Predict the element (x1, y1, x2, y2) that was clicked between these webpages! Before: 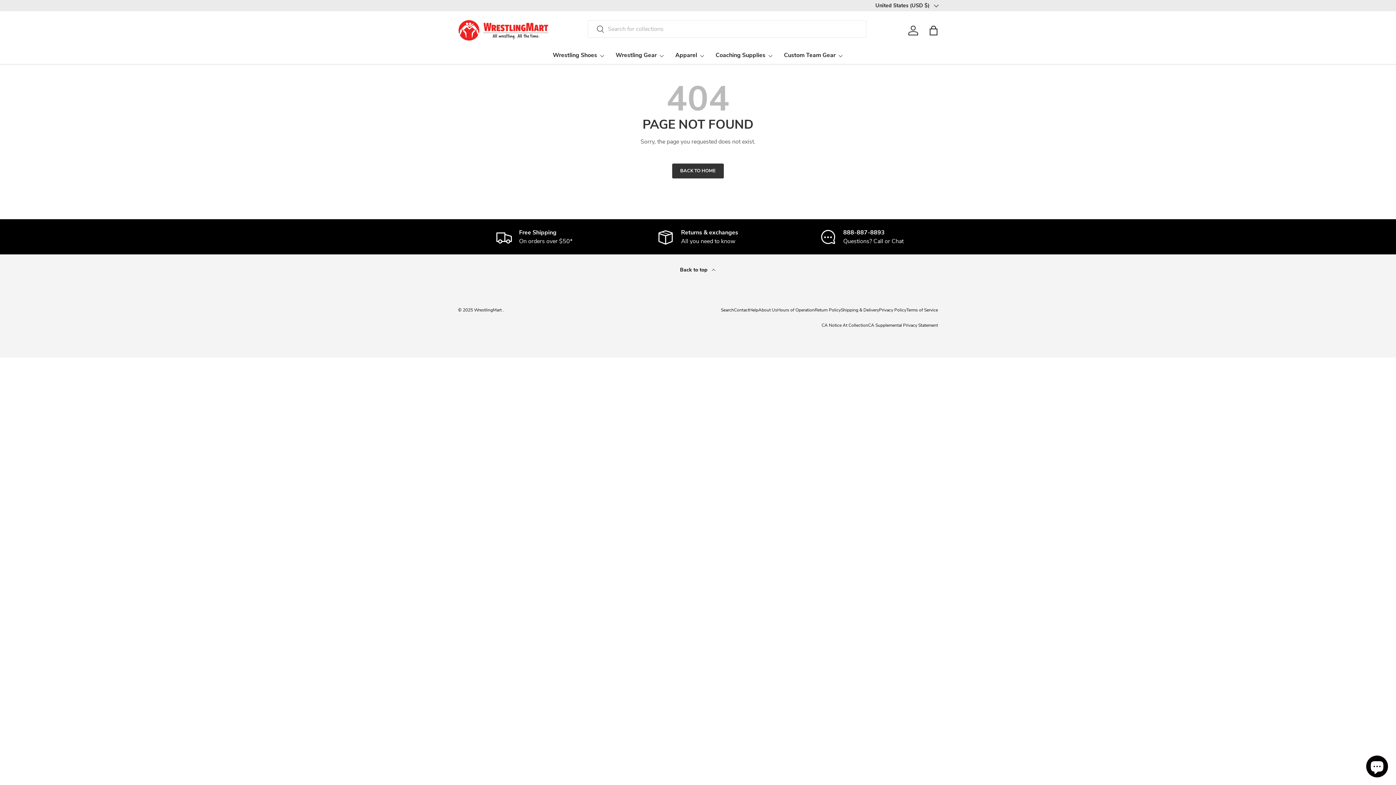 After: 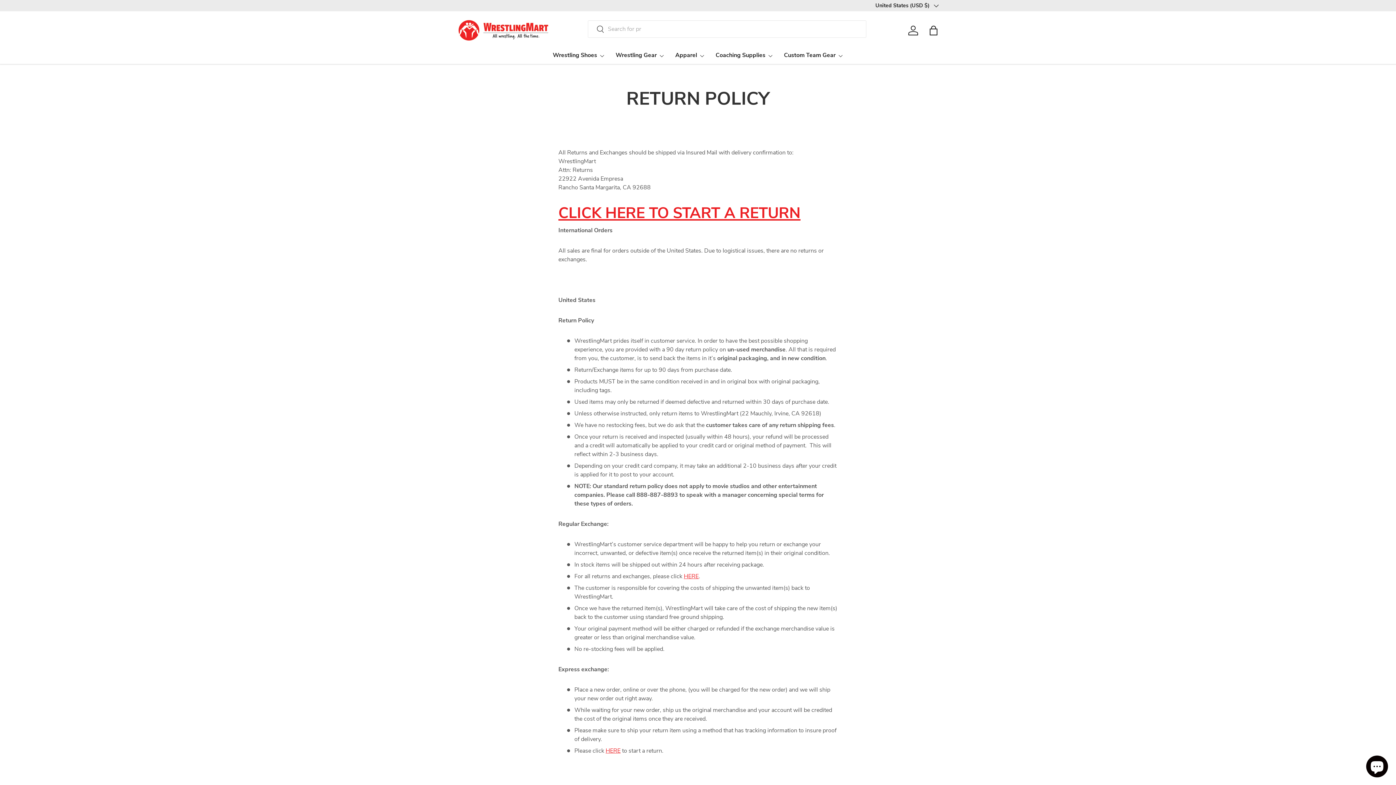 Action: label: Return Policy bbox: (814, 307, 841, 313)